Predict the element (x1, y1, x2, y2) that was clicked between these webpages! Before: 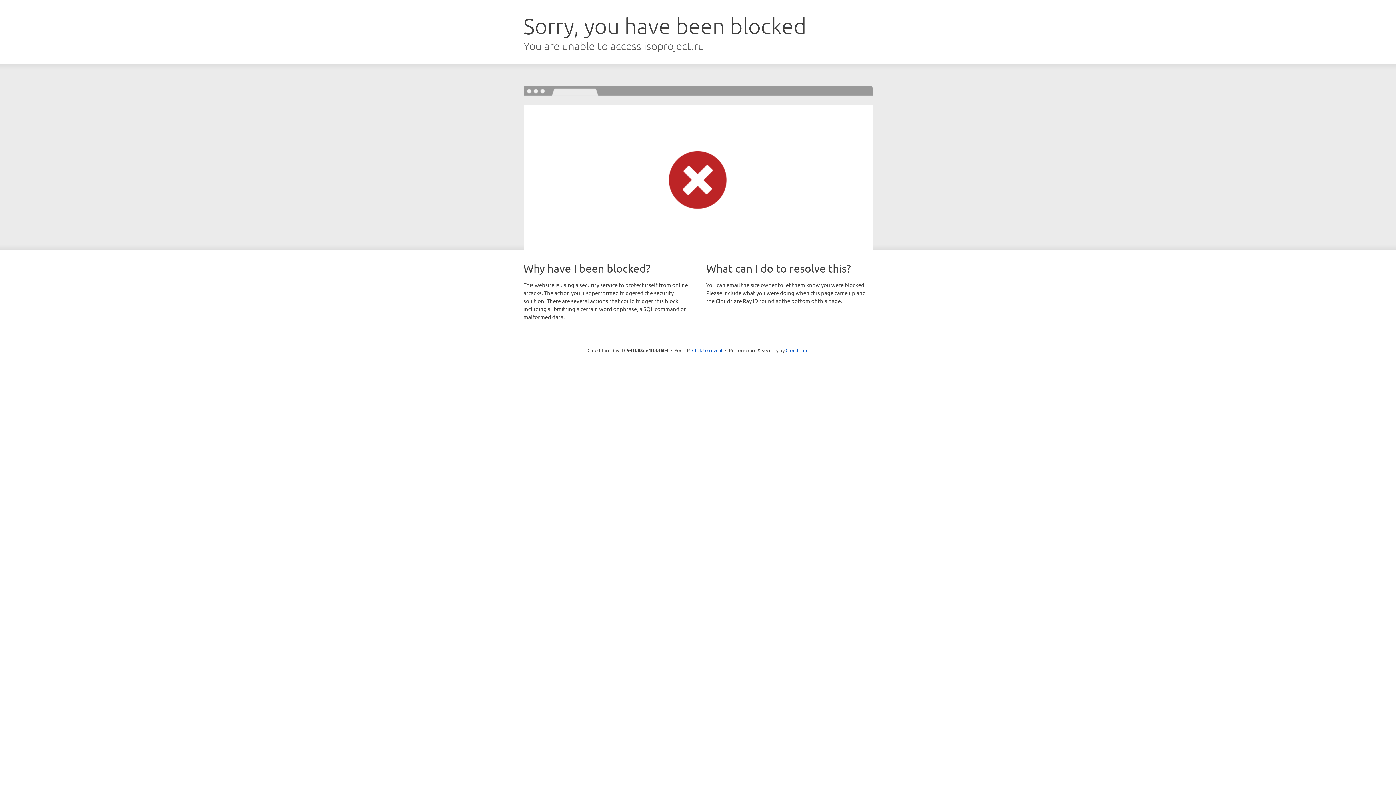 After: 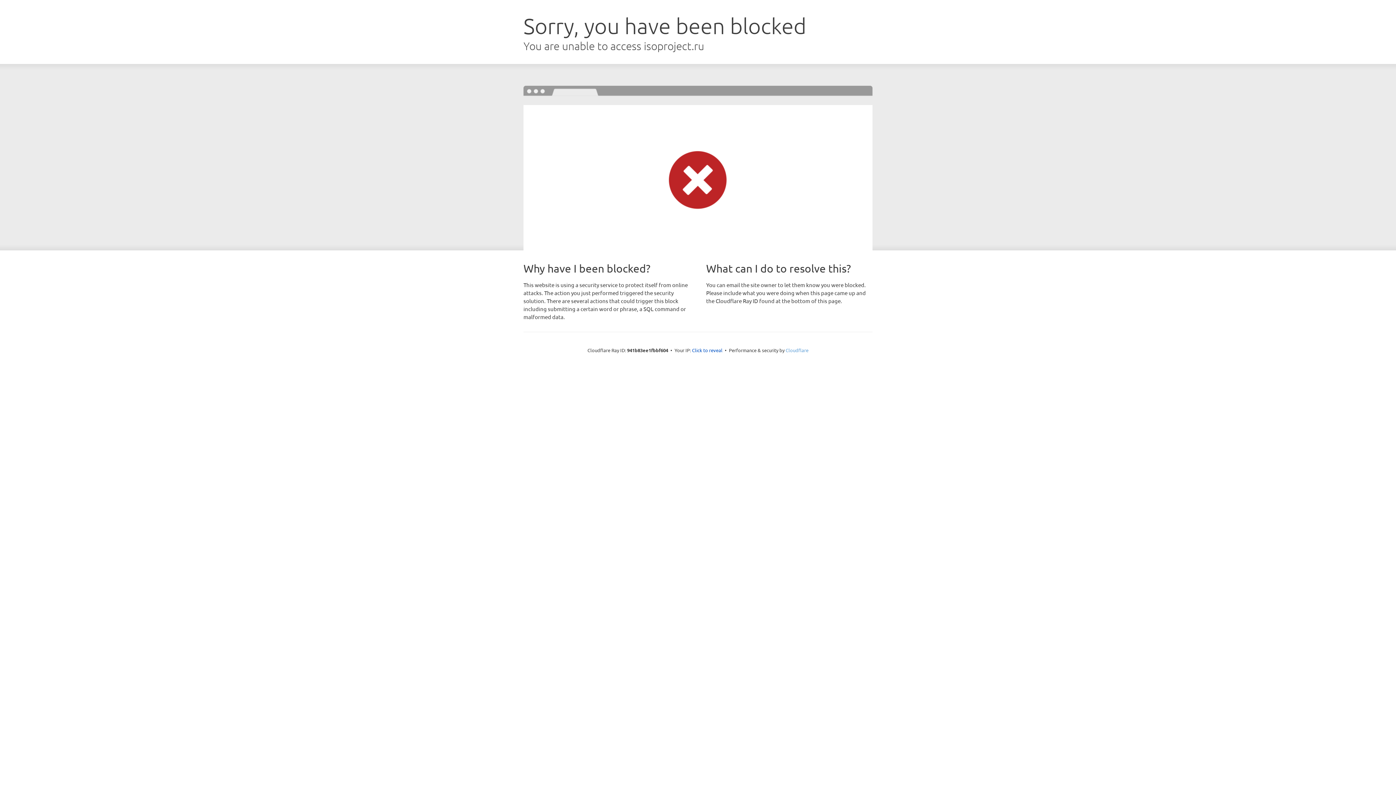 Action: label: Cloudflare bbox: (785, 347, 808, 353)